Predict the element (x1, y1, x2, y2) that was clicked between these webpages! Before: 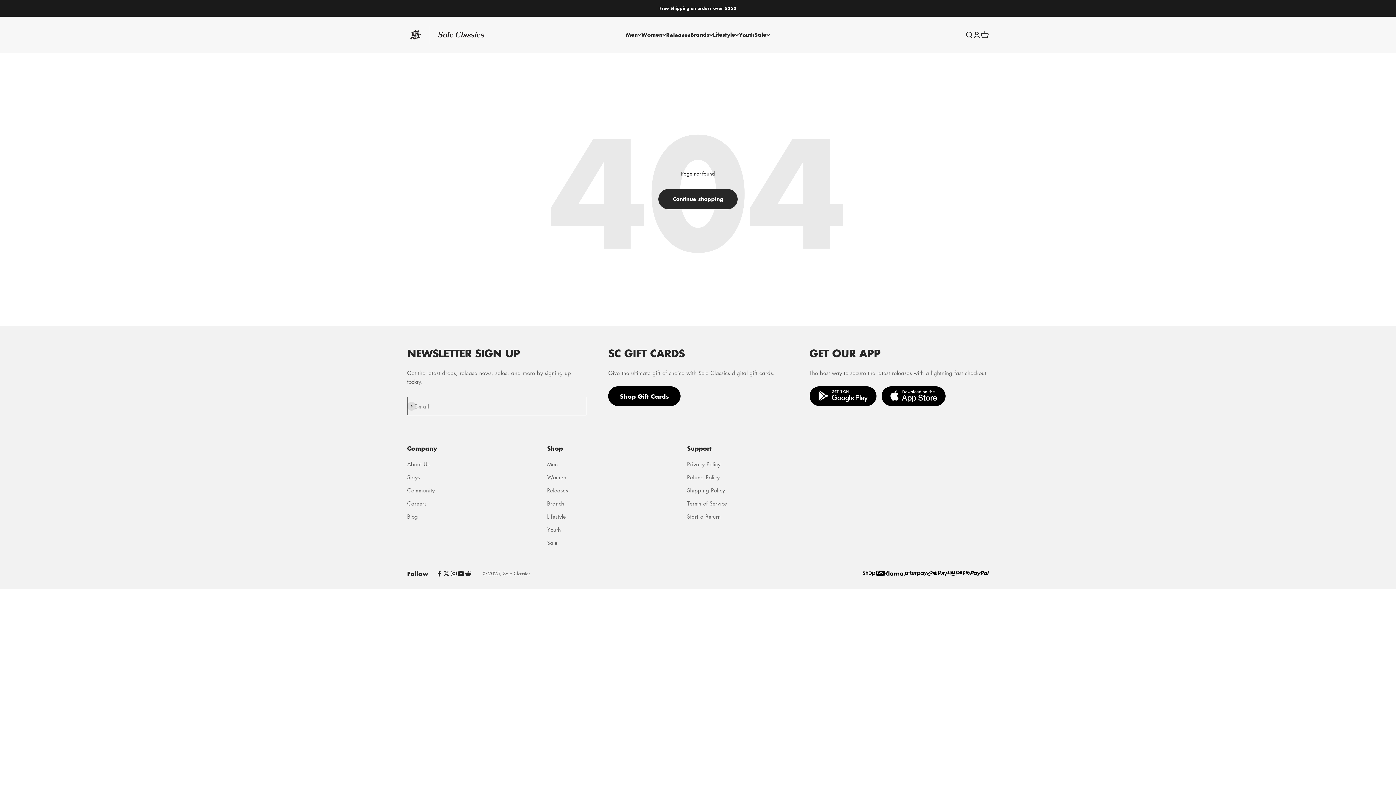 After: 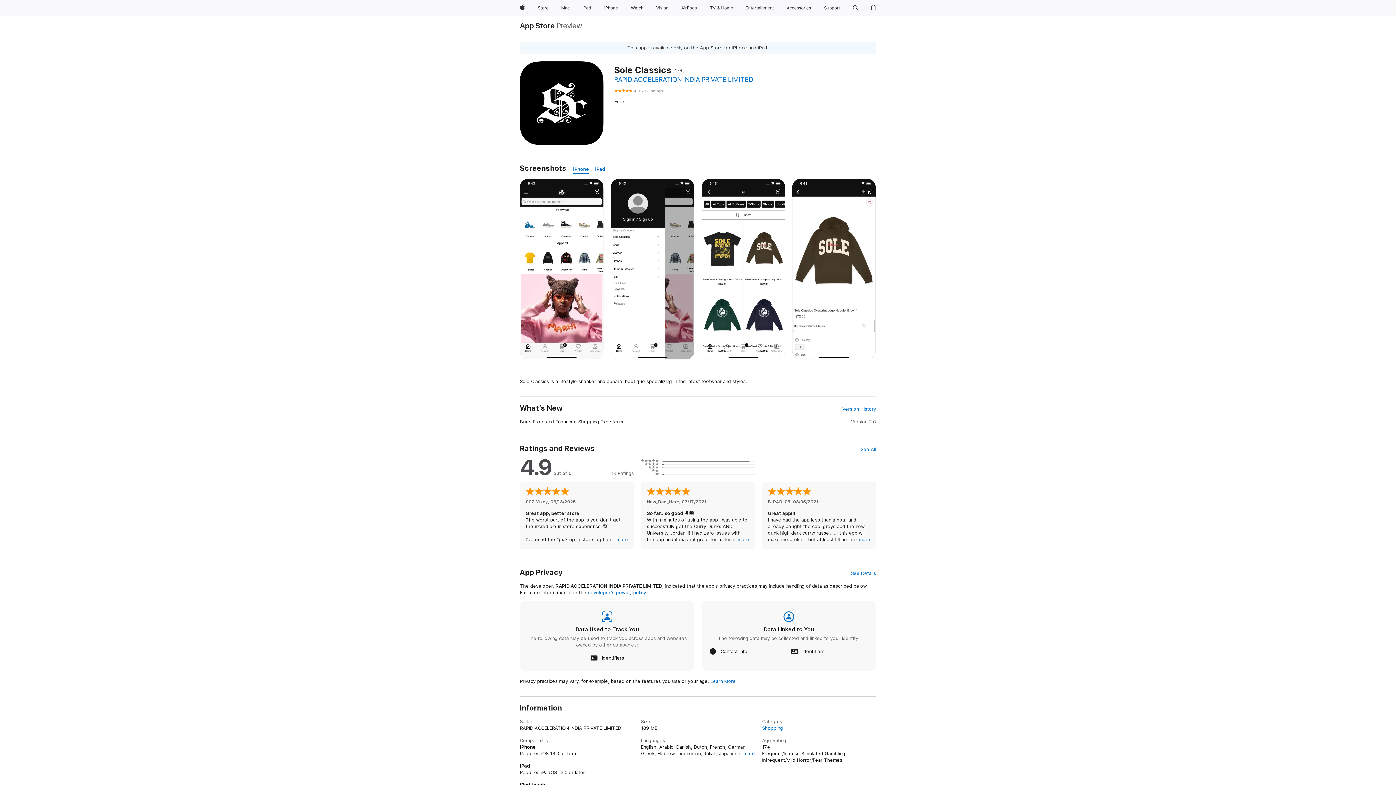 Action: bbox: (881, 386, 945, 406)